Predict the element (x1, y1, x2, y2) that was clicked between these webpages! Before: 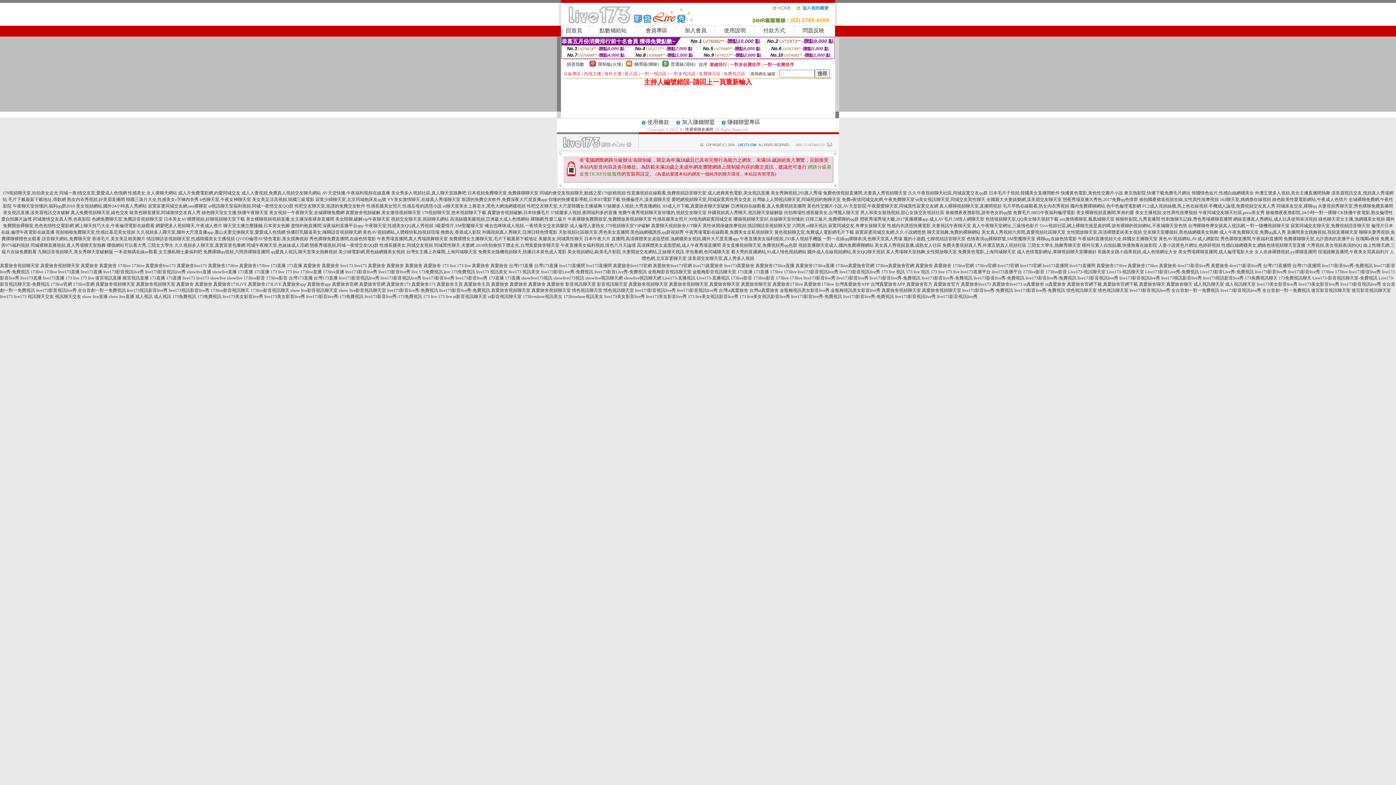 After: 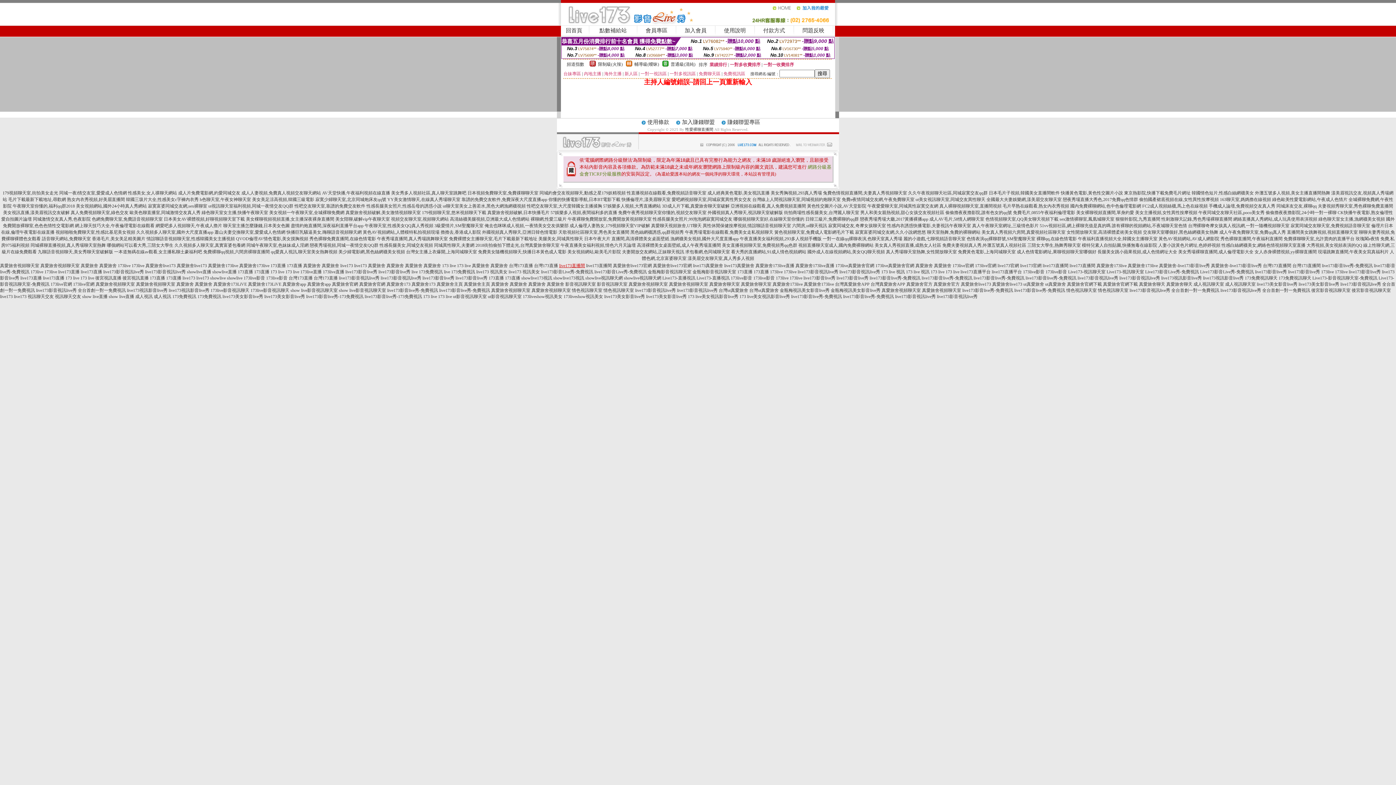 Action: bbox: (559, 263, 585, 268) label: live173直播間